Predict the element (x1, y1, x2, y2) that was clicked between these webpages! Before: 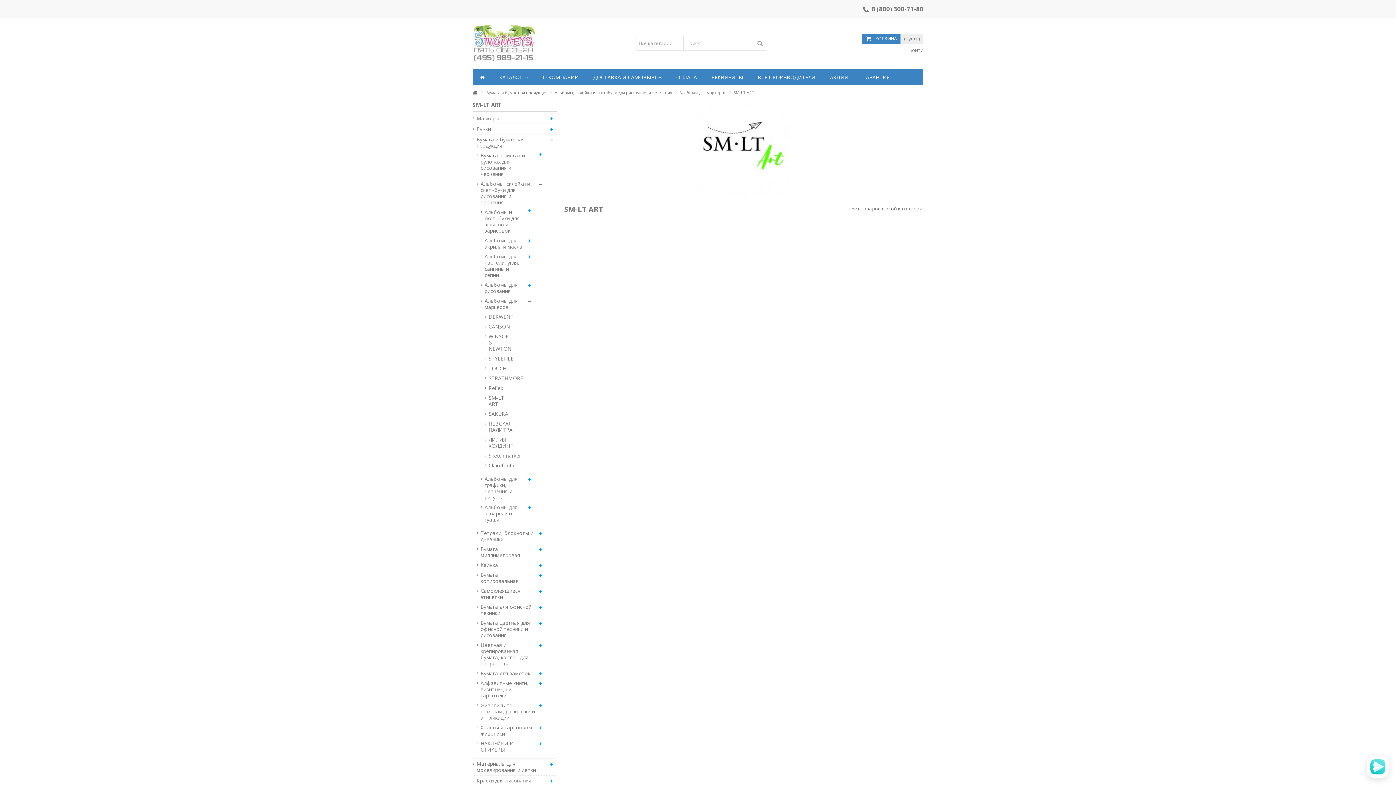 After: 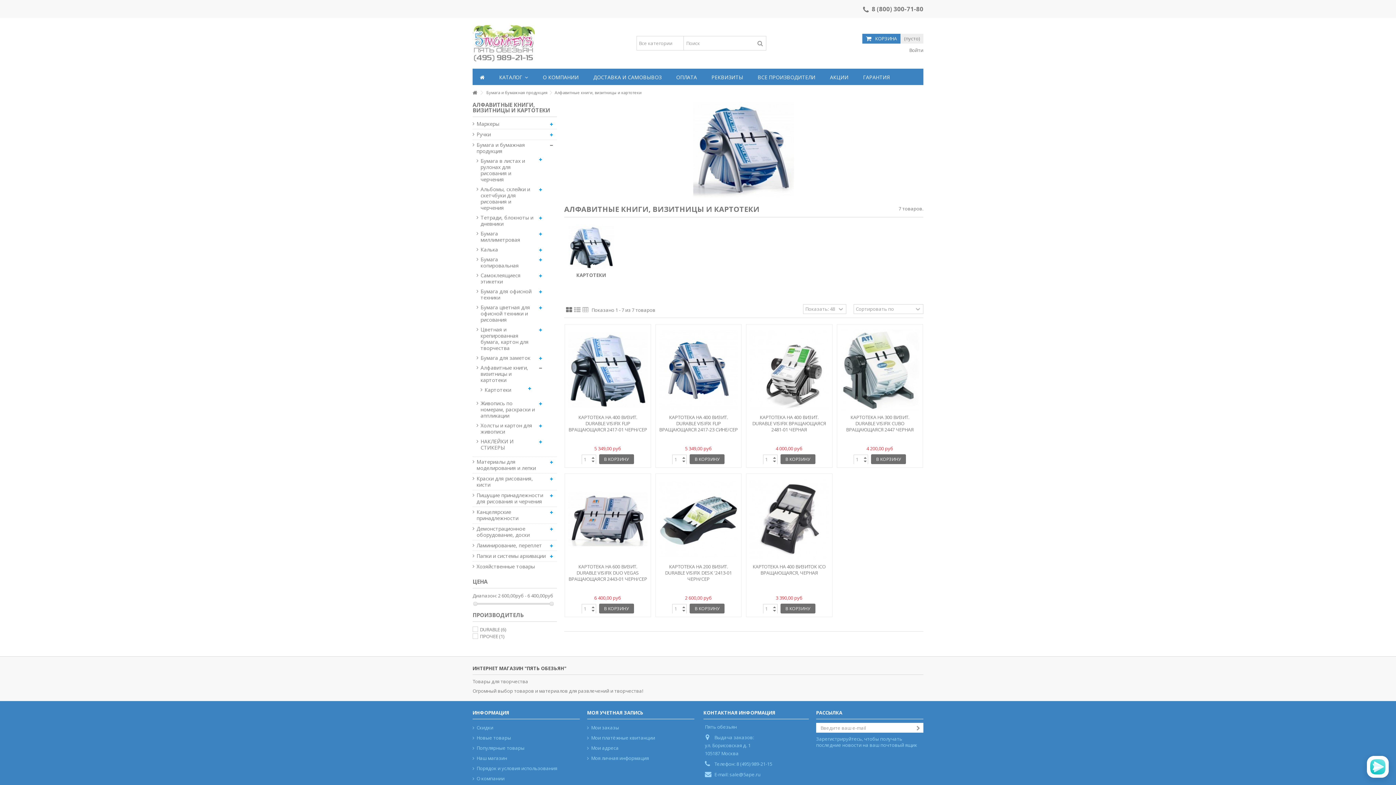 Action: bbox: (477, 680, 535, 698) label: Алфавитные книги, визитницы и картотеки